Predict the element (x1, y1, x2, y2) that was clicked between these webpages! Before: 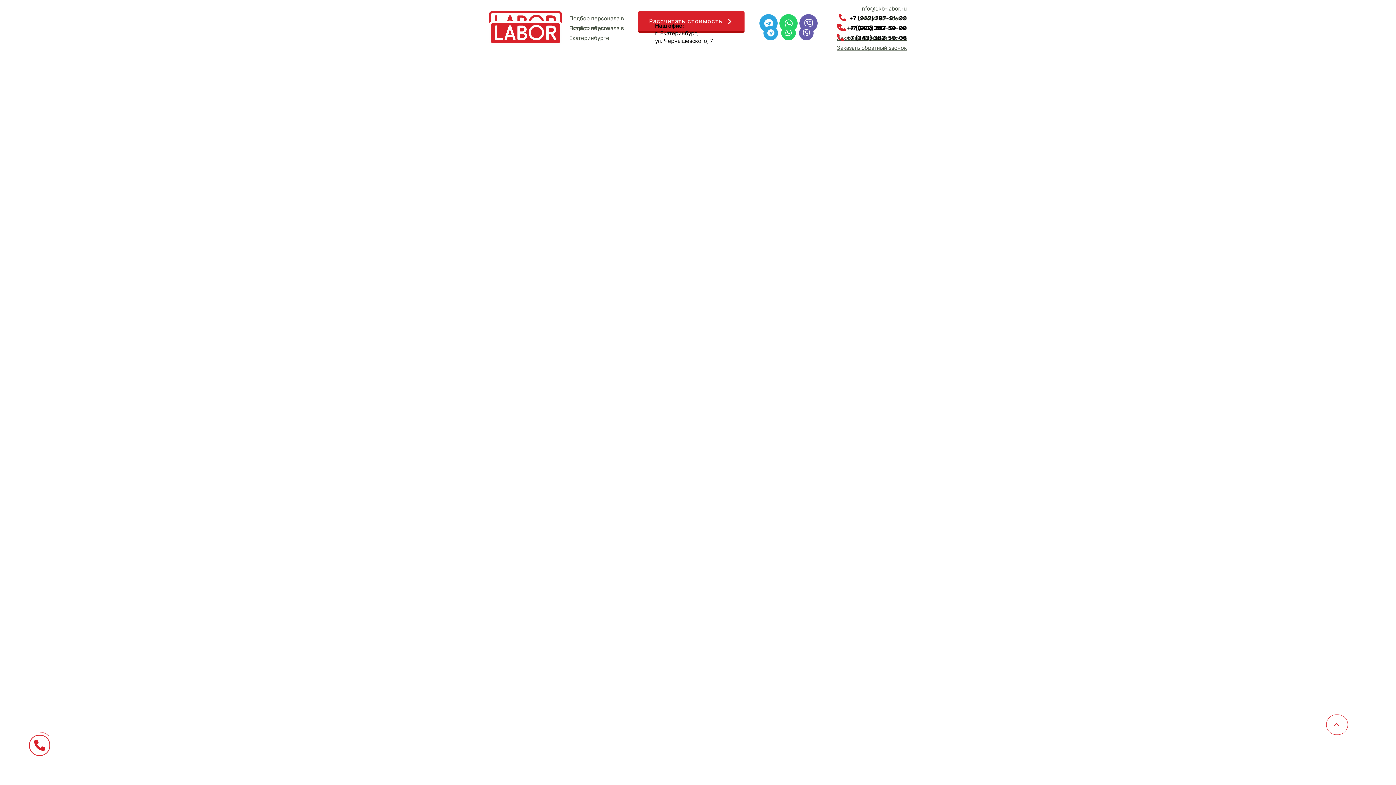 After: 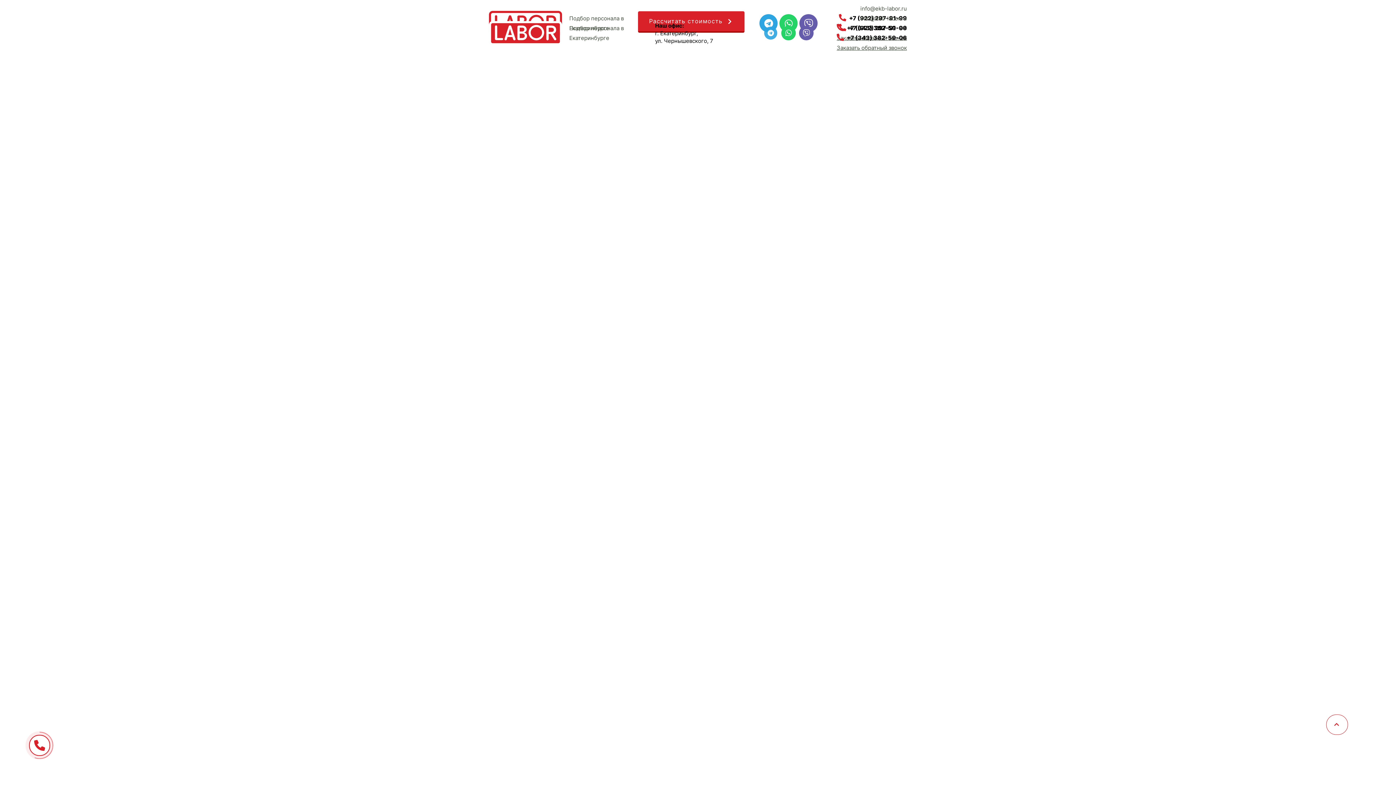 Action: label: Telegram bbox: (763, 25, 778, 40)